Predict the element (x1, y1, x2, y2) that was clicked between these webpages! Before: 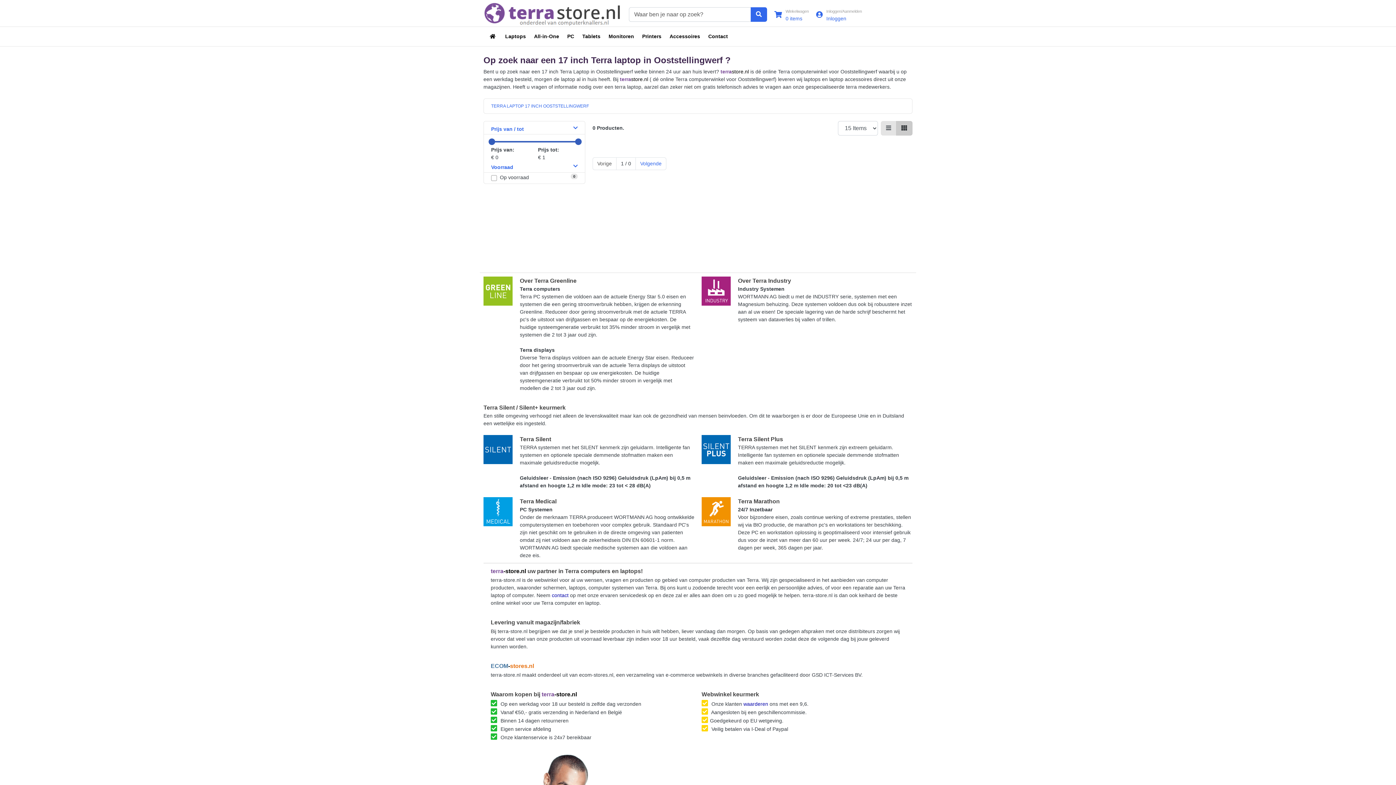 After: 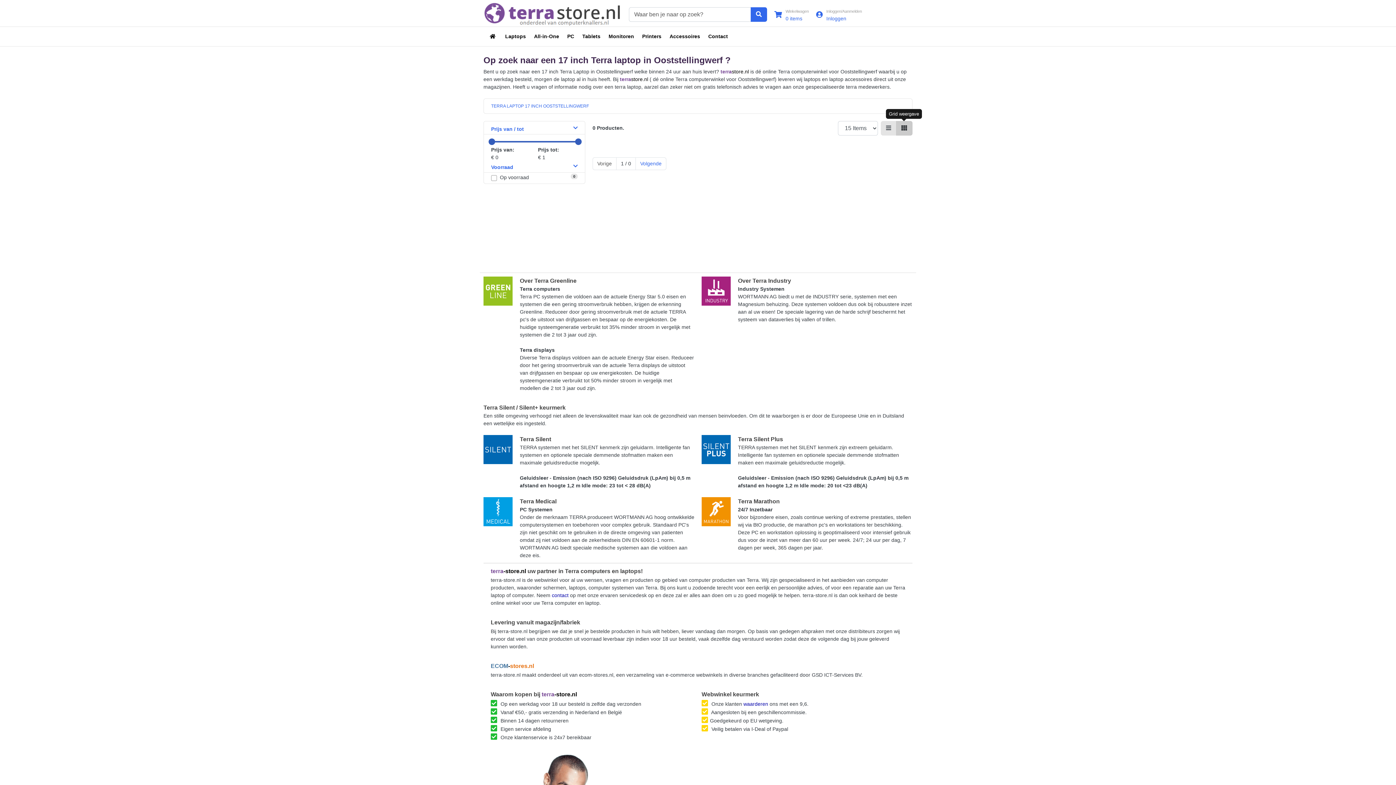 Action: bbox: (896, 120, 912, 135)